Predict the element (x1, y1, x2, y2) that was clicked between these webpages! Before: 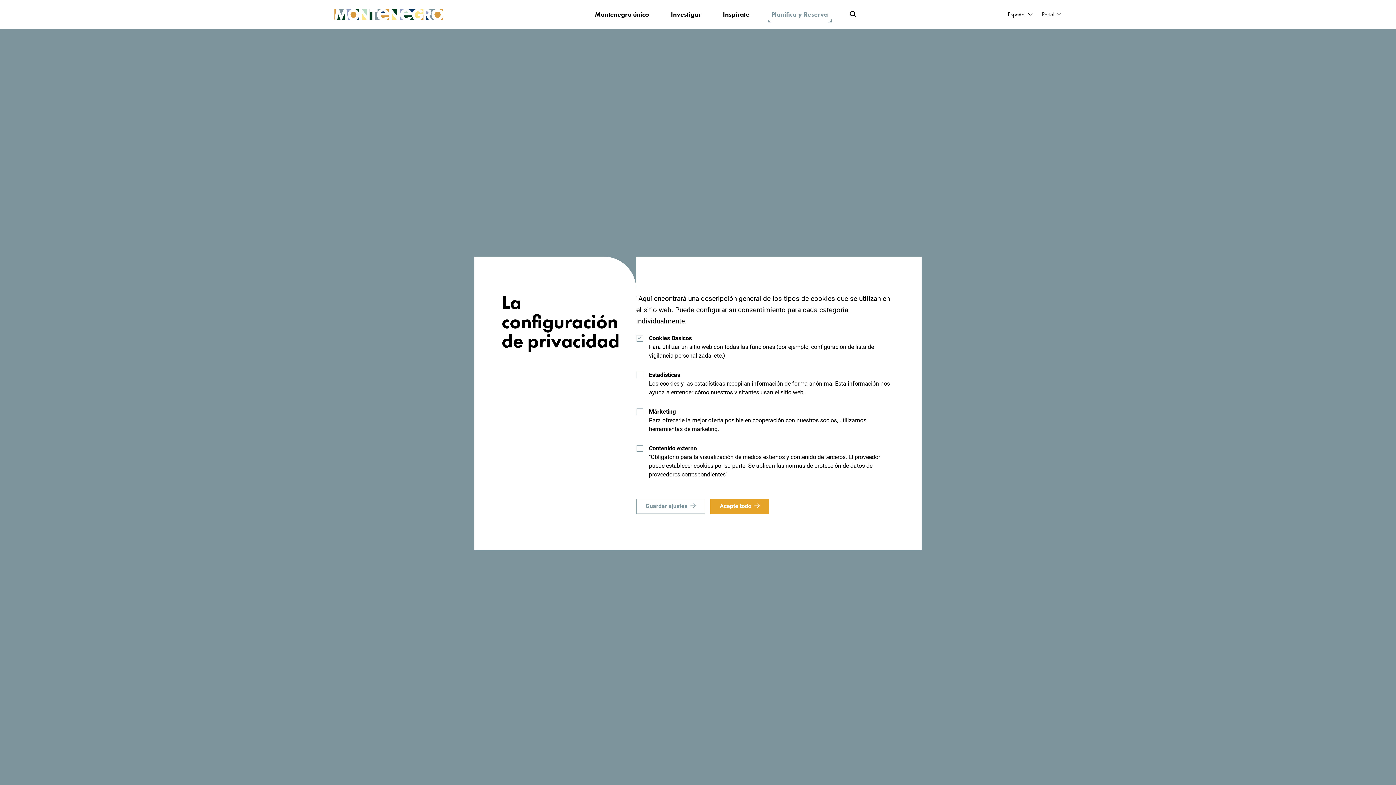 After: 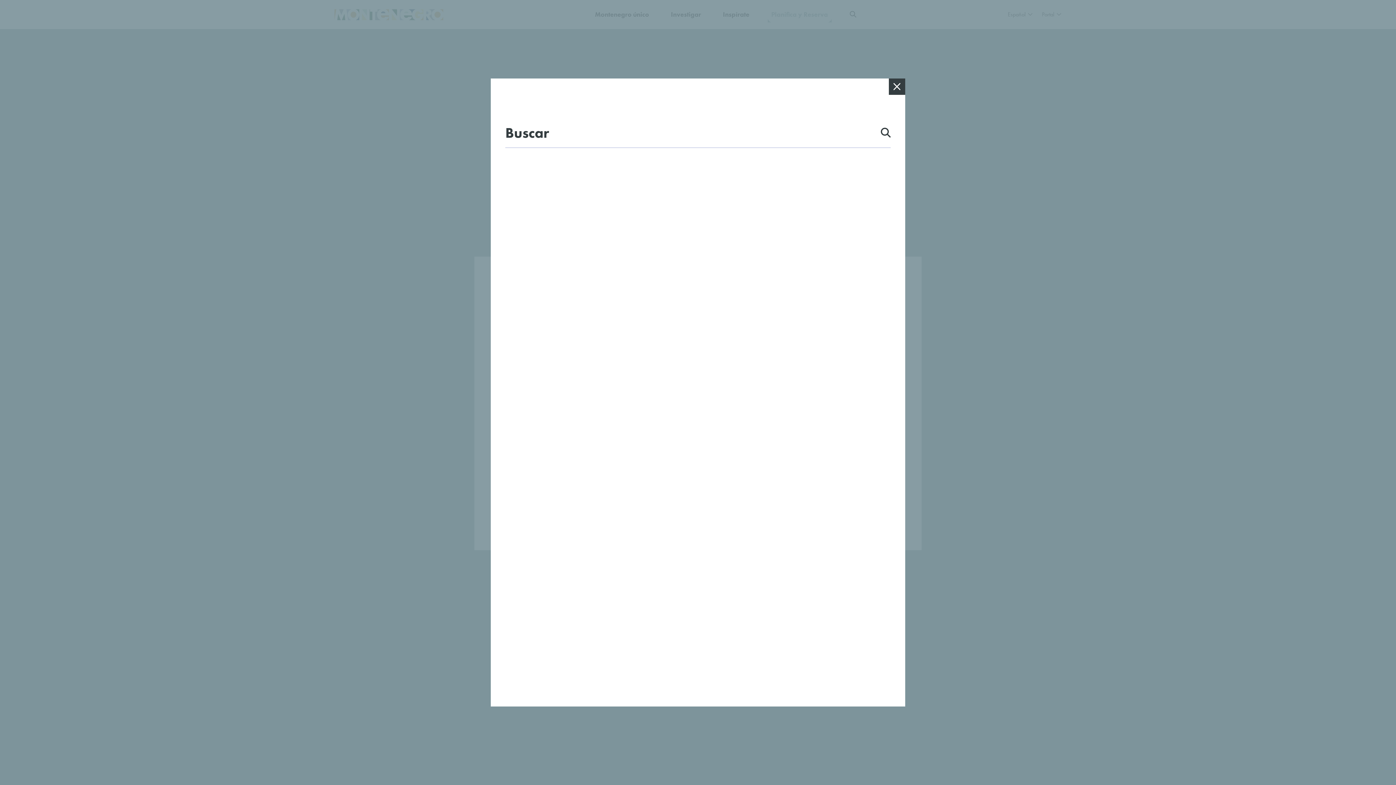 Action: bbox: (846, 6, 860, 22)